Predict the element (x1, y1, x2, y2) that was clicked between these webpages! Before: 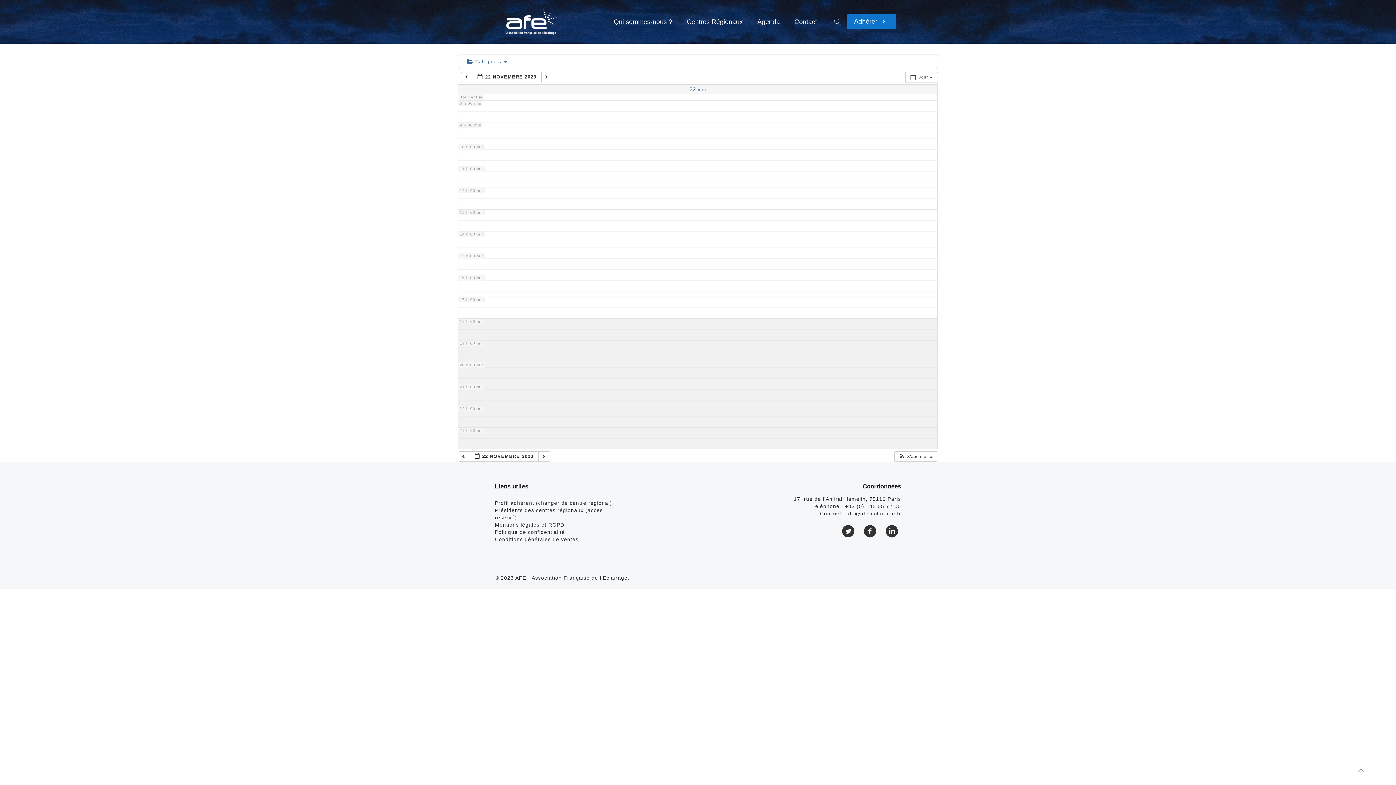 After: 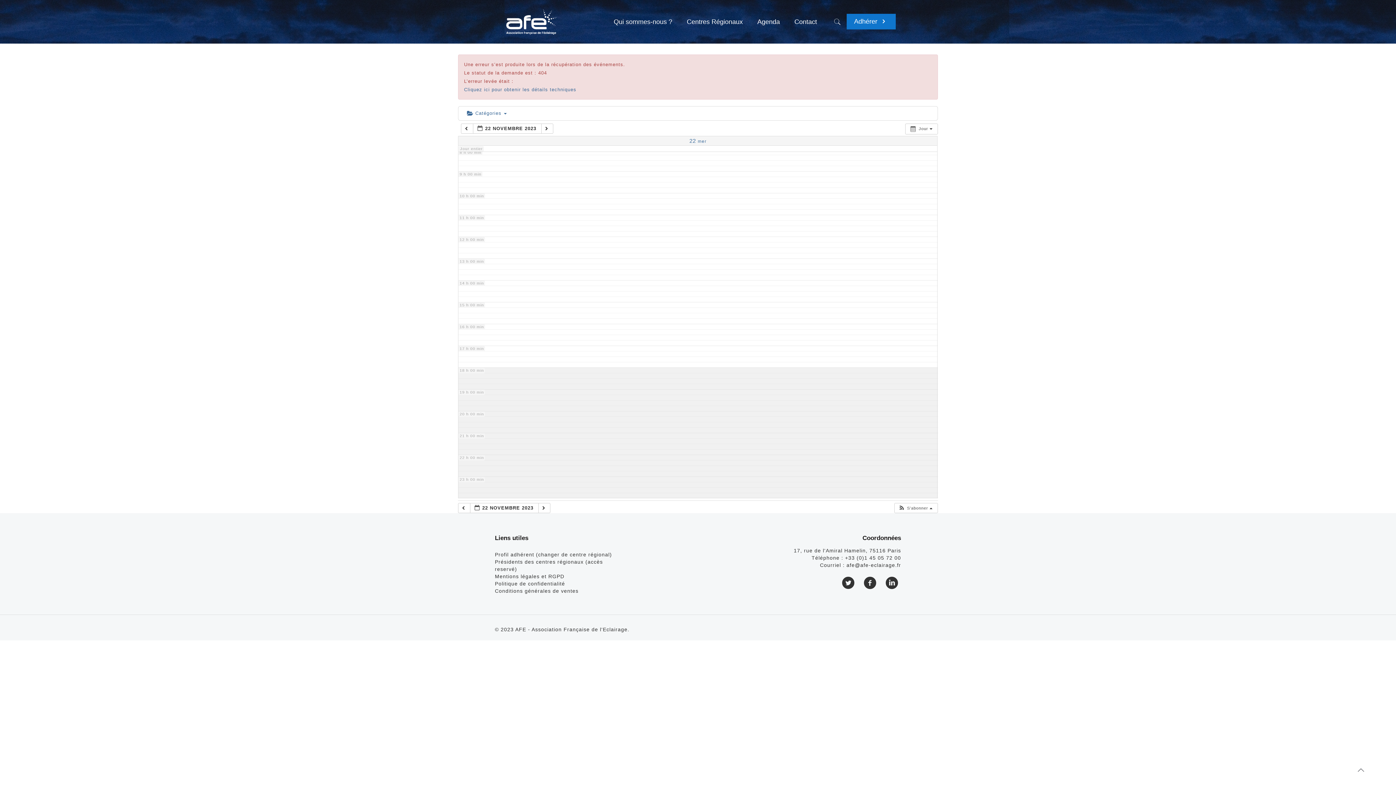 Action: bbox: (689, 86, 706, 92) label: 22 mer